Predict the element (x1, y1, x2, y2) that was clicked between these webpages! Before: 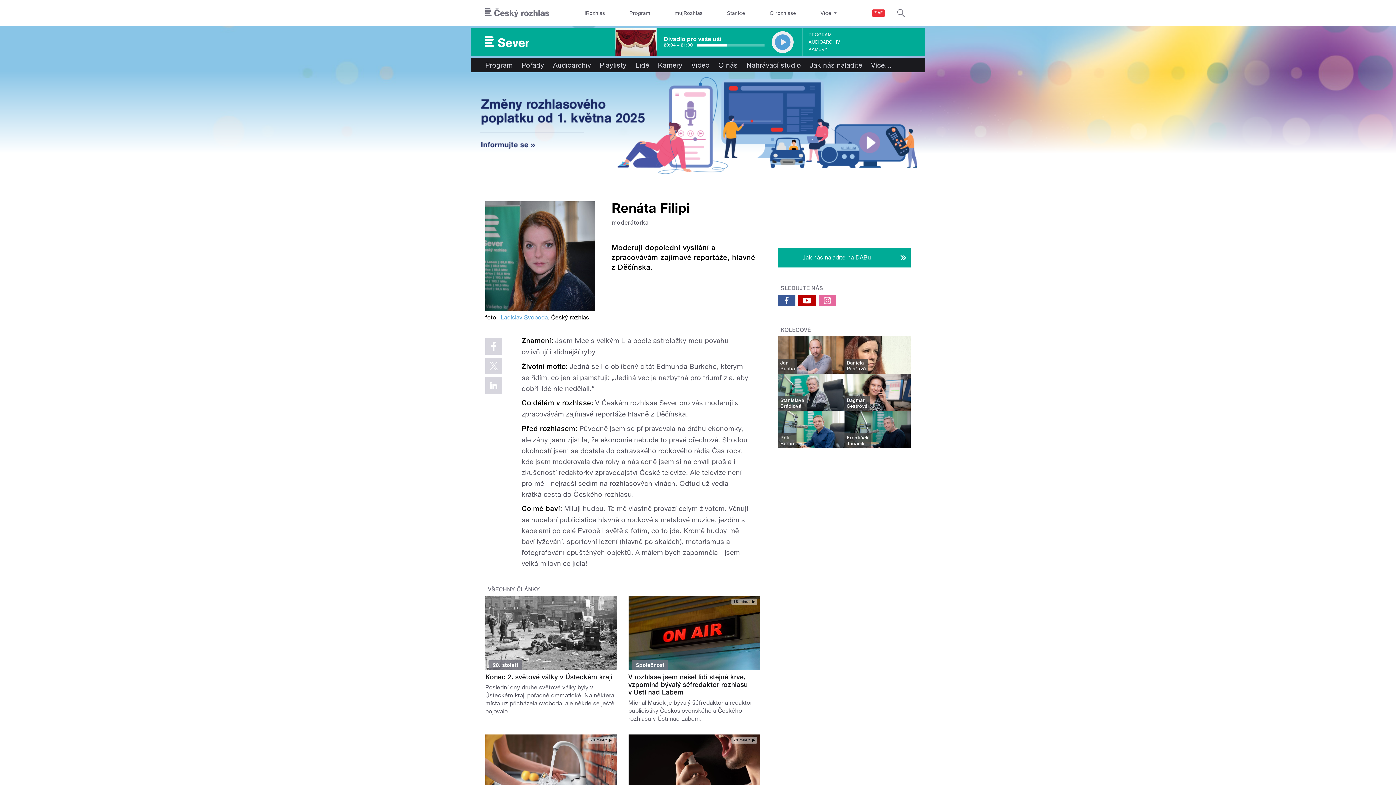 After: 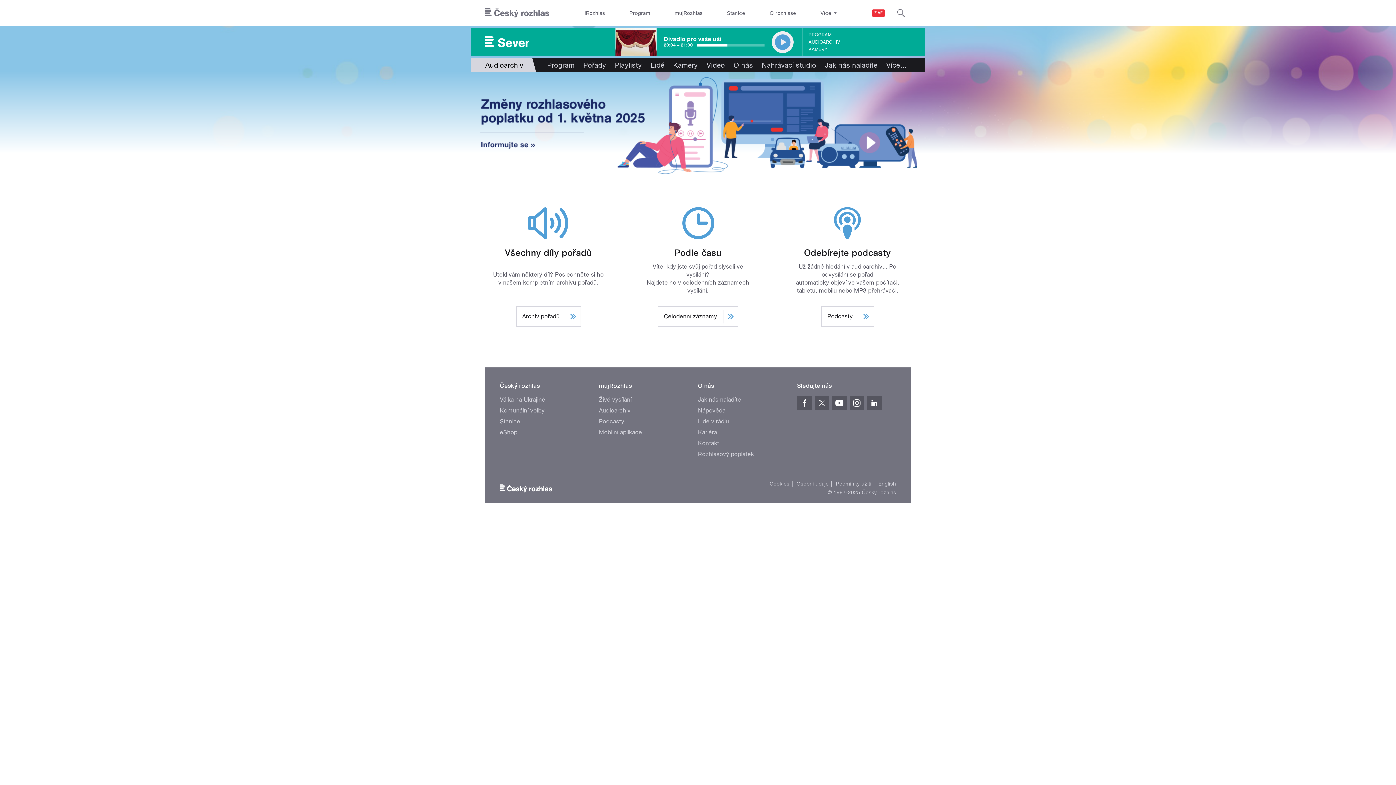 Action: bbox: (548, 57, 595, 72) label: Audioarchiv